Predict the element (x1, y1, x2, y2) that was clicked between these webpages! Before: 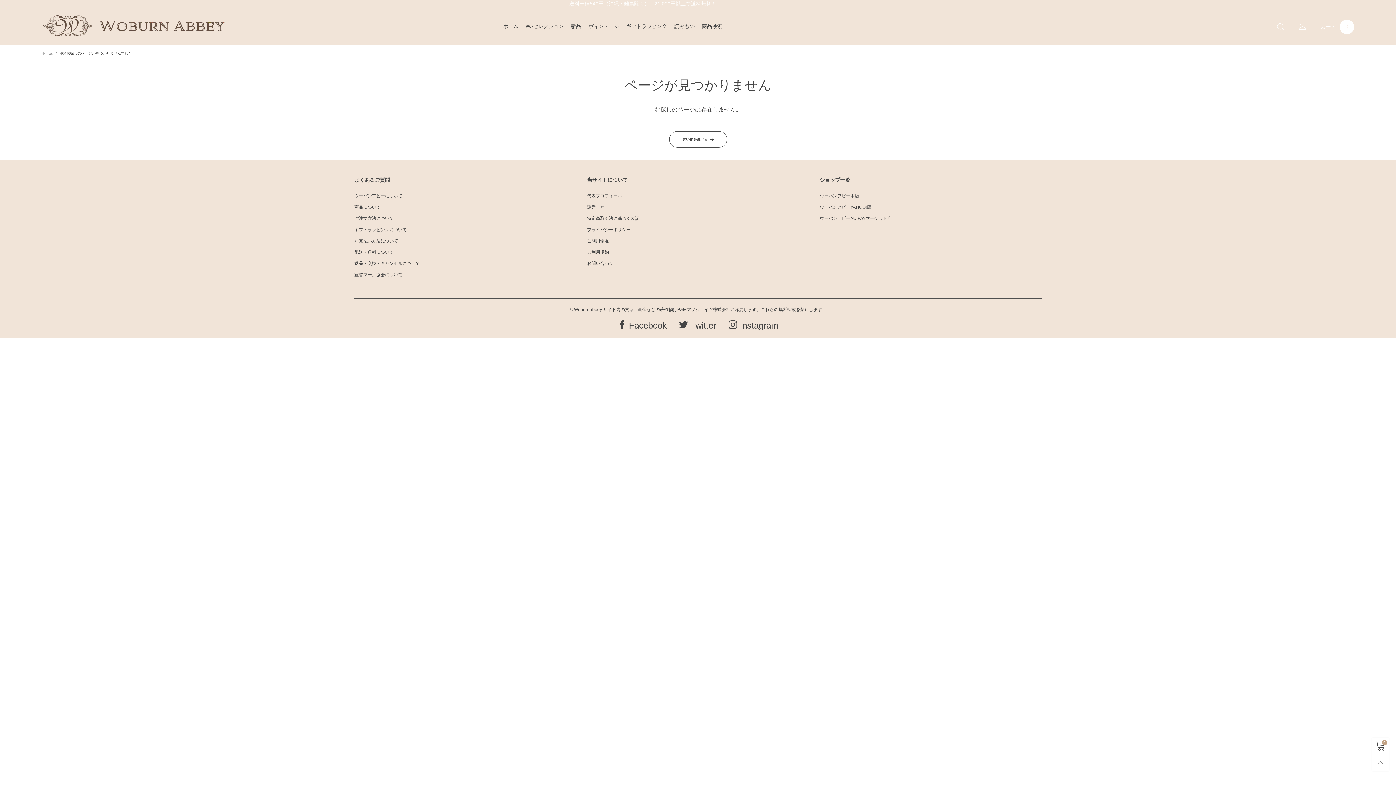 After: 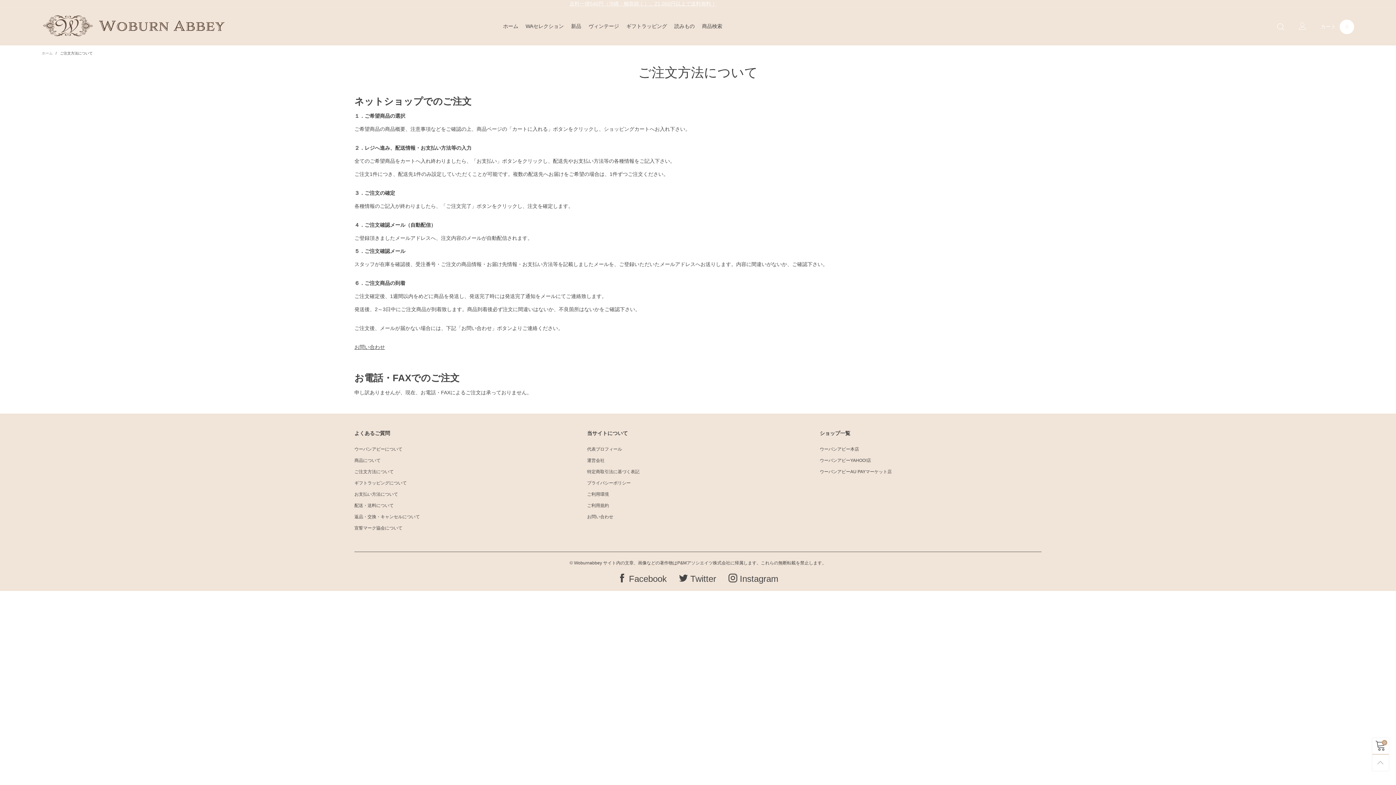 Action: bbox: (354, 213, 576, 224) label: ご注文方法について